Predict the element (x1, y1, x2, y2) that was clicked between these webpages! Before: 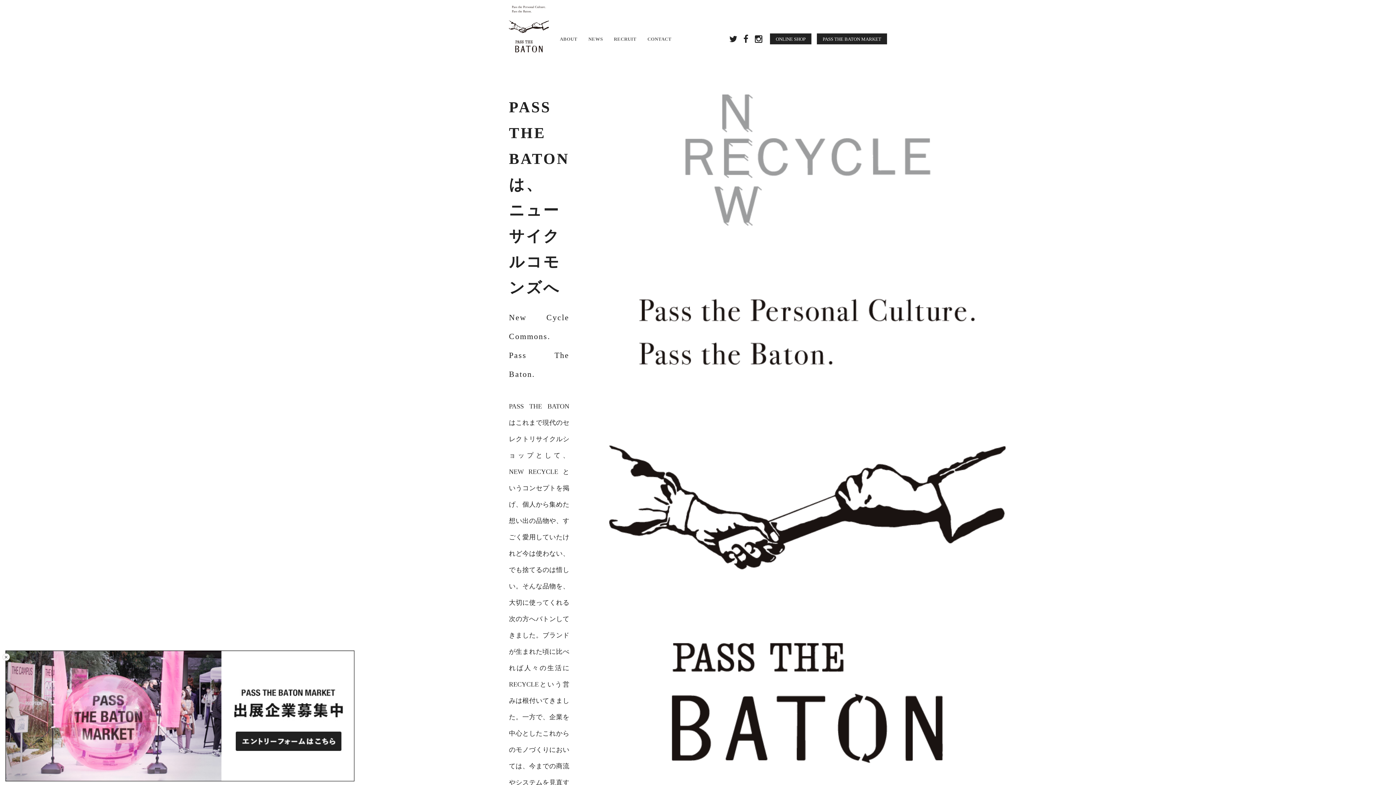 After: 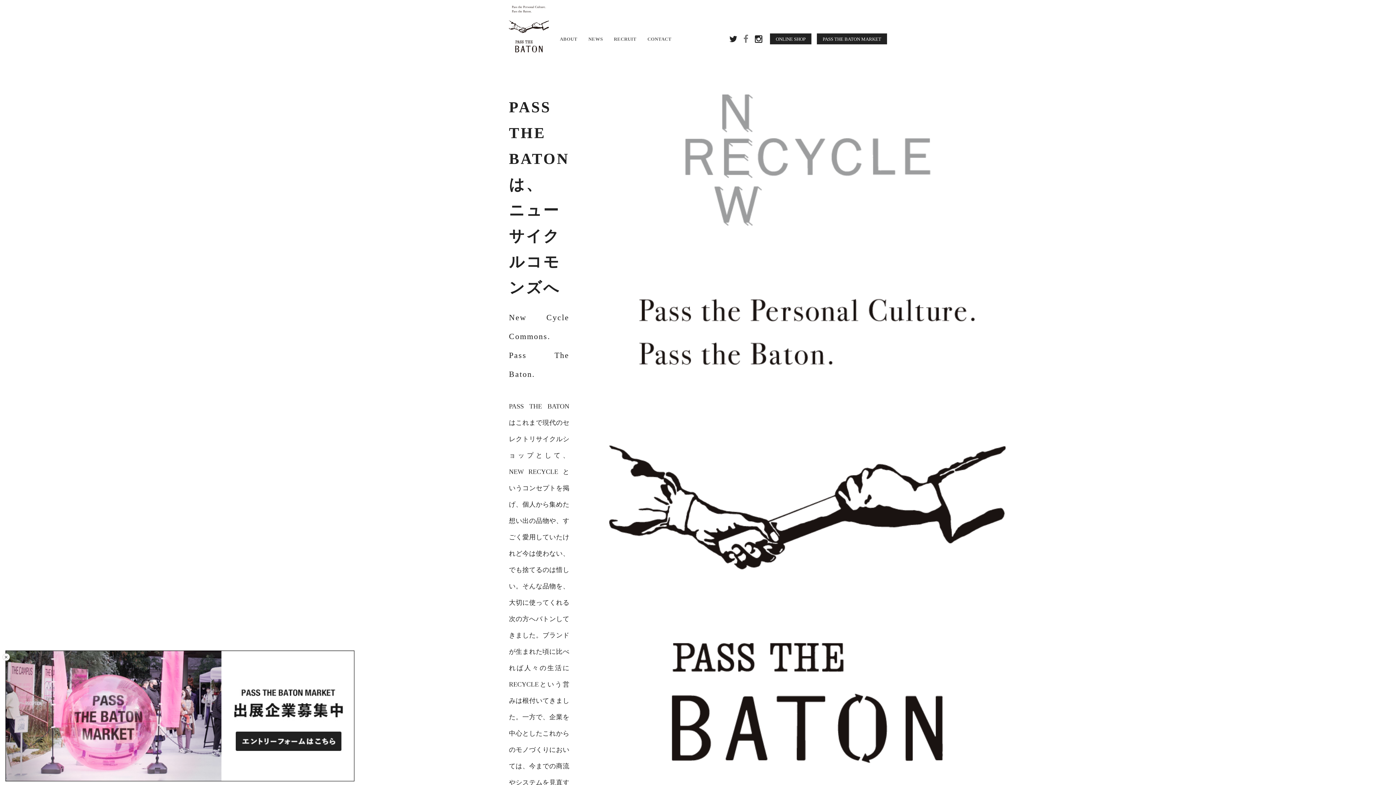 Action: bbox: (740, 33, 752, 45)